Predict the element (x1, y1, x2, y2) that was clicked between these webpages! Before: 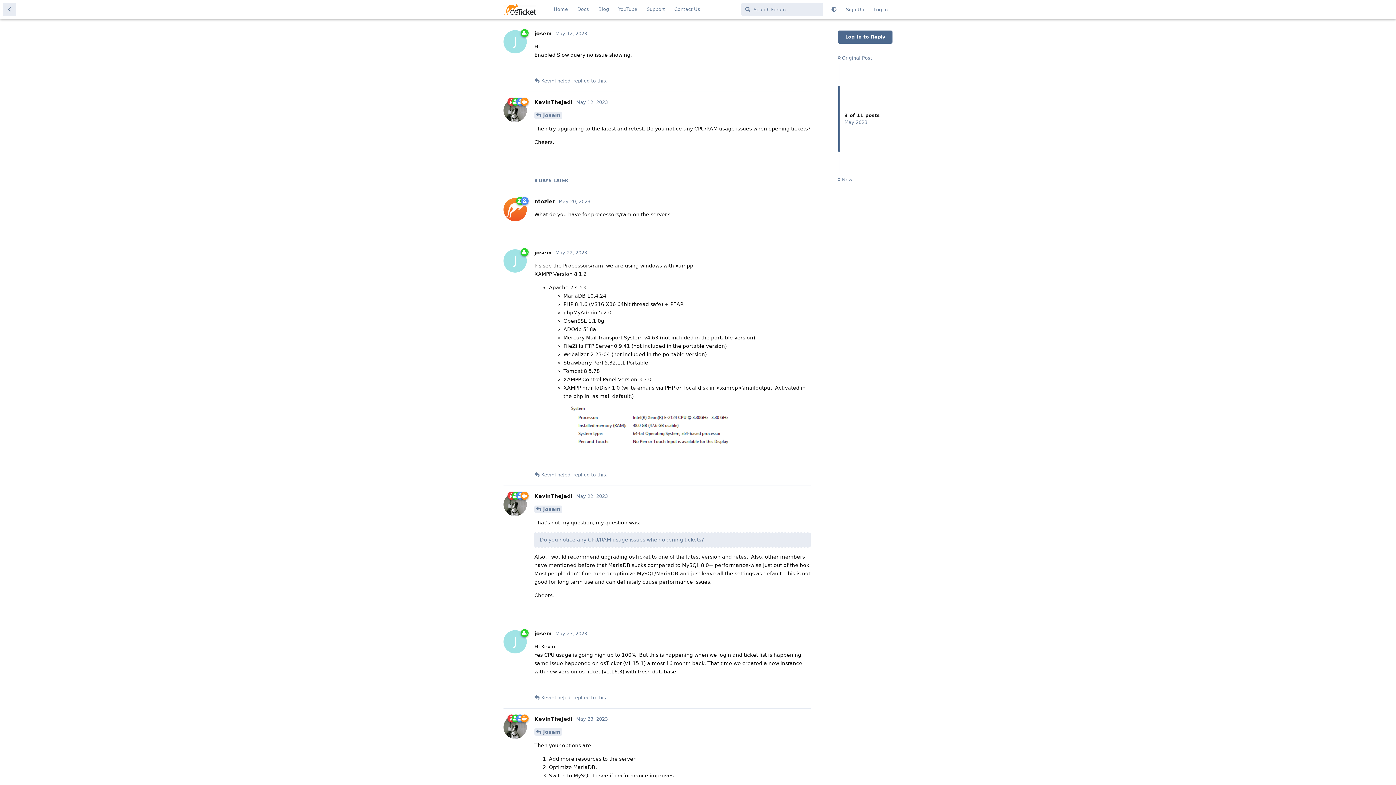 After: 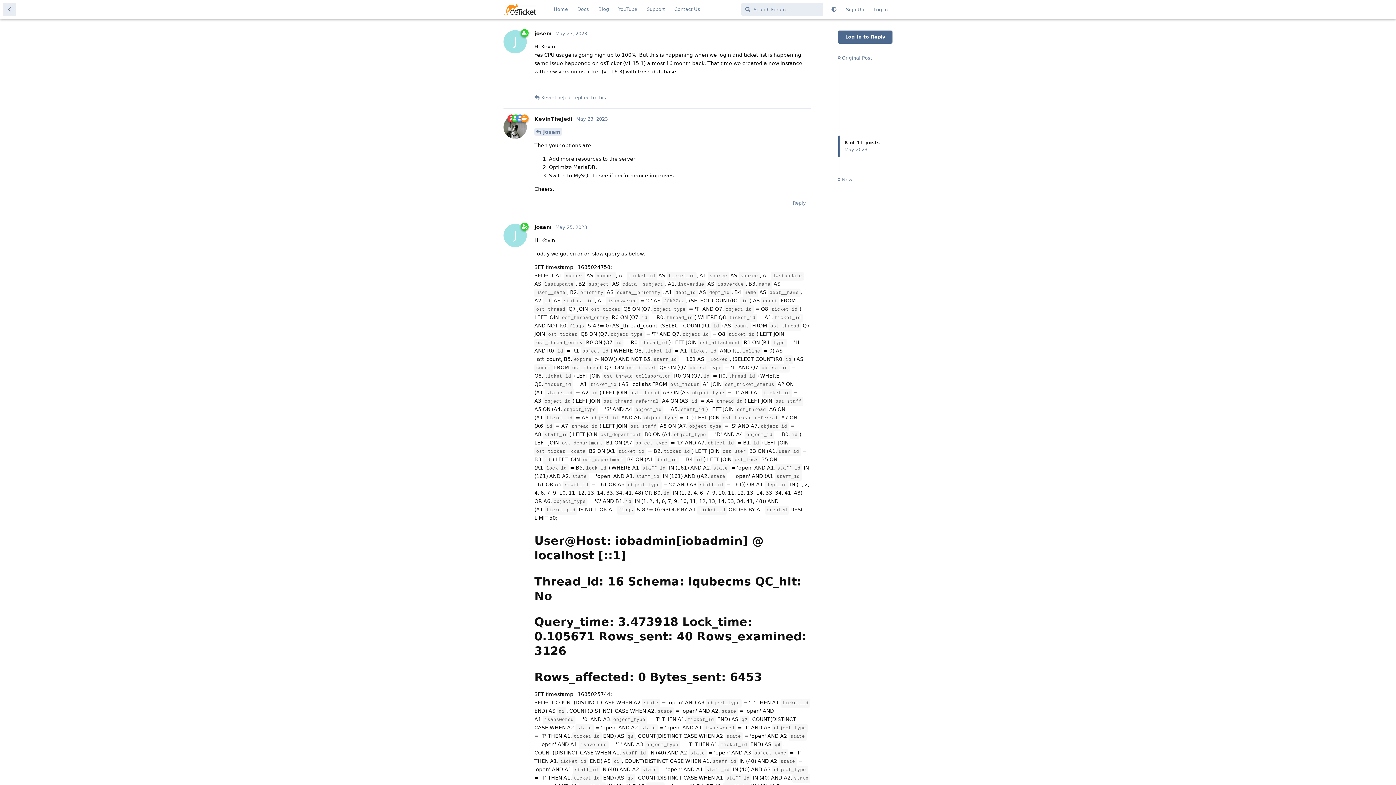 Action: bbox: (534, 728, 562, 735) label: josem